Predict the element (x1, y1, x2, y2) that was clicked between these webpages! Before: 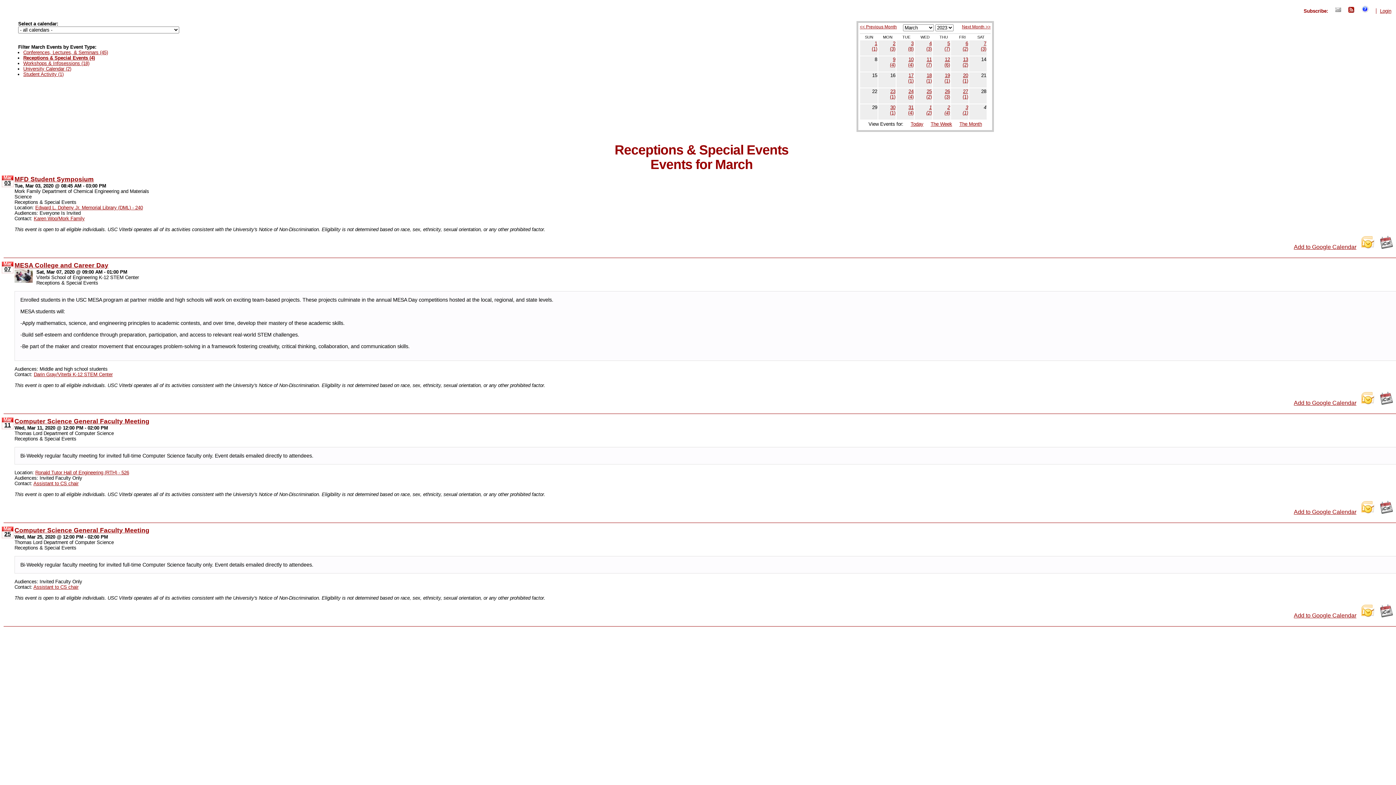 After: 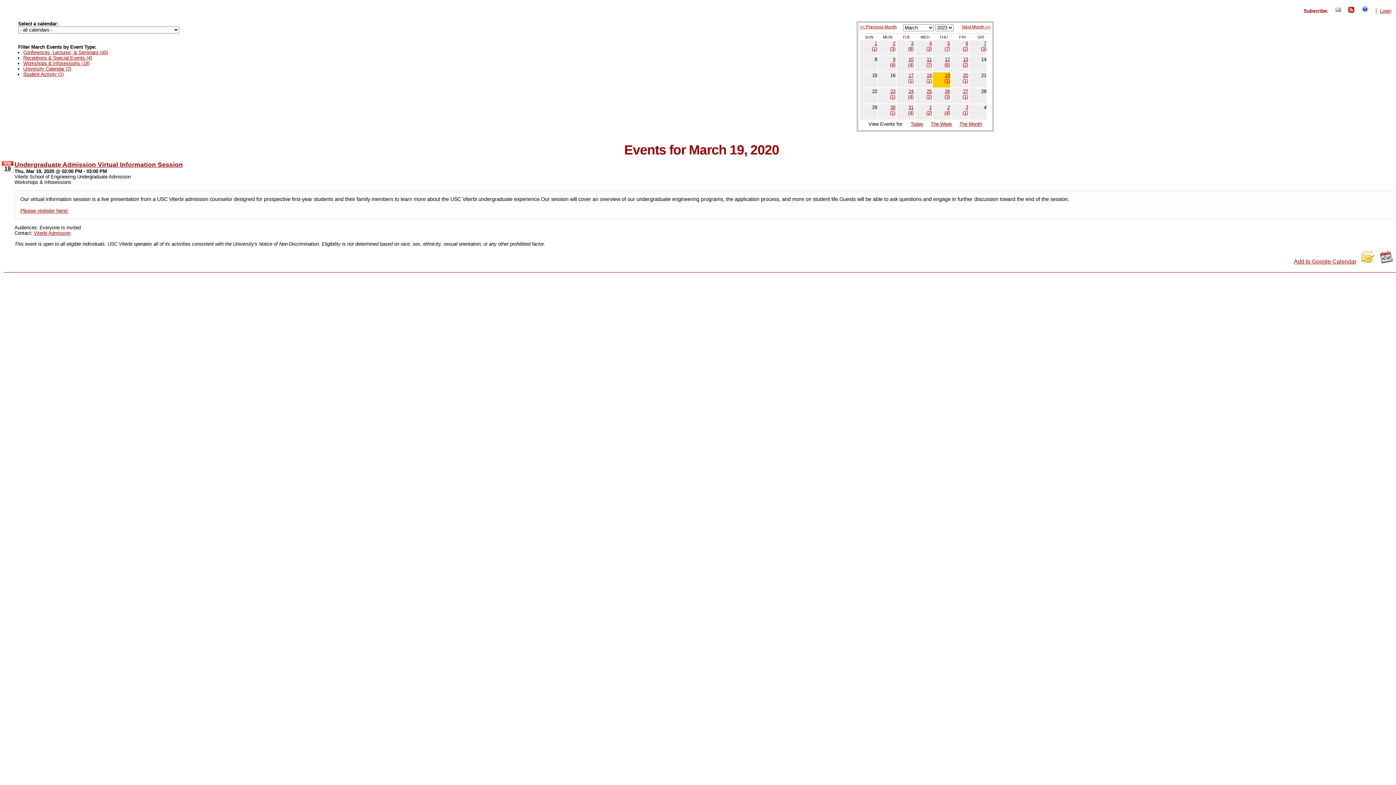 Action: bbox: (933, 72, 950, 87) label: 19
(1)